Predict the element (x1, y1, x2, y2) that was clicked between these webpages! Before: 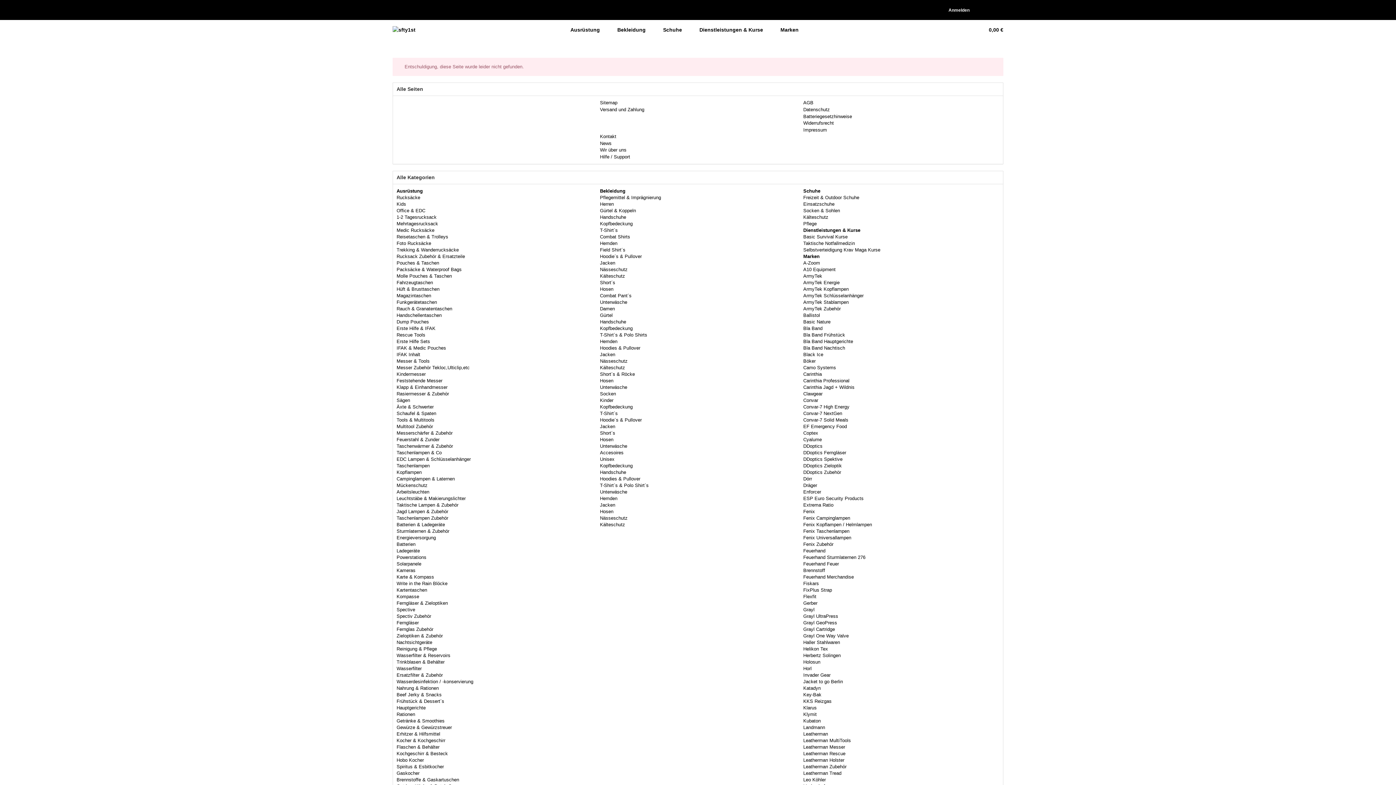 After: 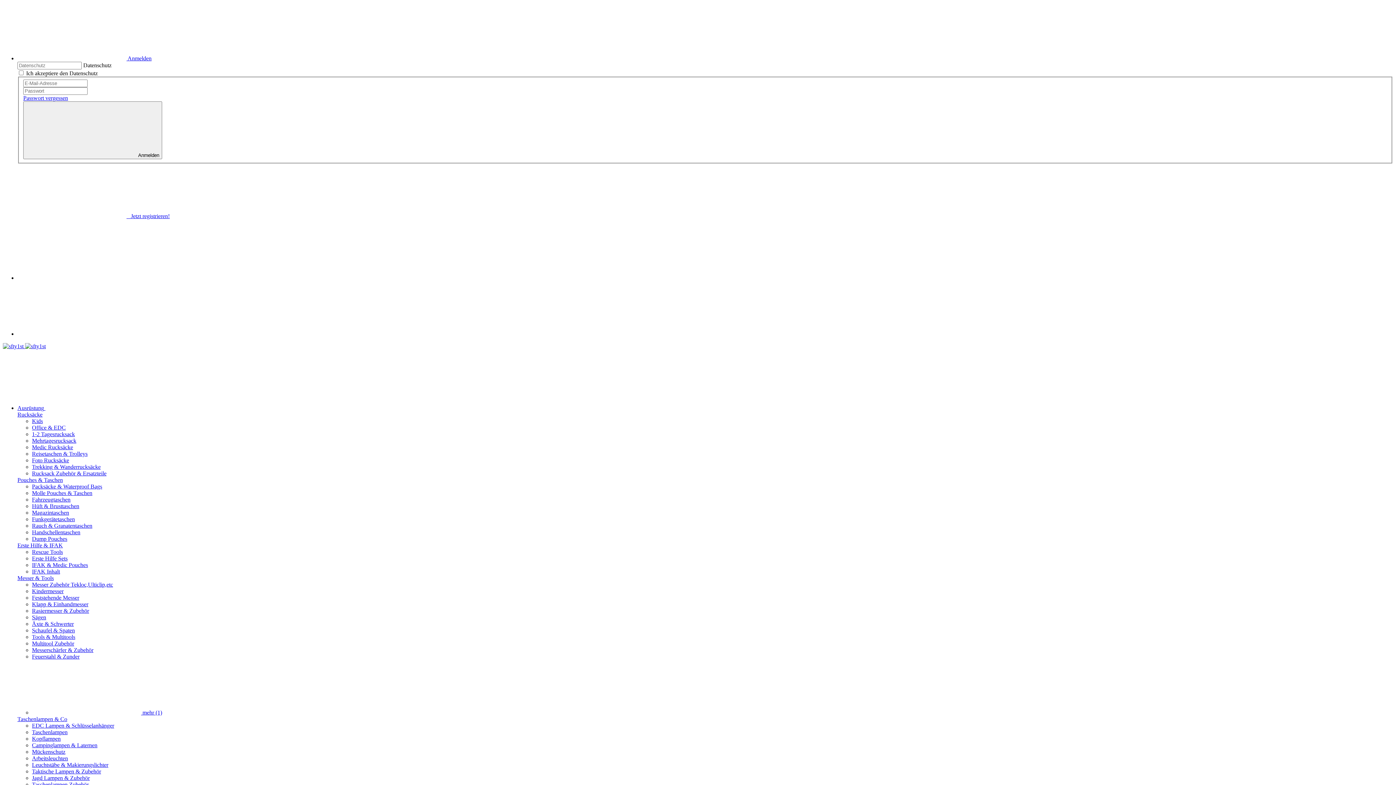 Action: bbox: (803, 613, 838, 619) label: Grayl UltraPress